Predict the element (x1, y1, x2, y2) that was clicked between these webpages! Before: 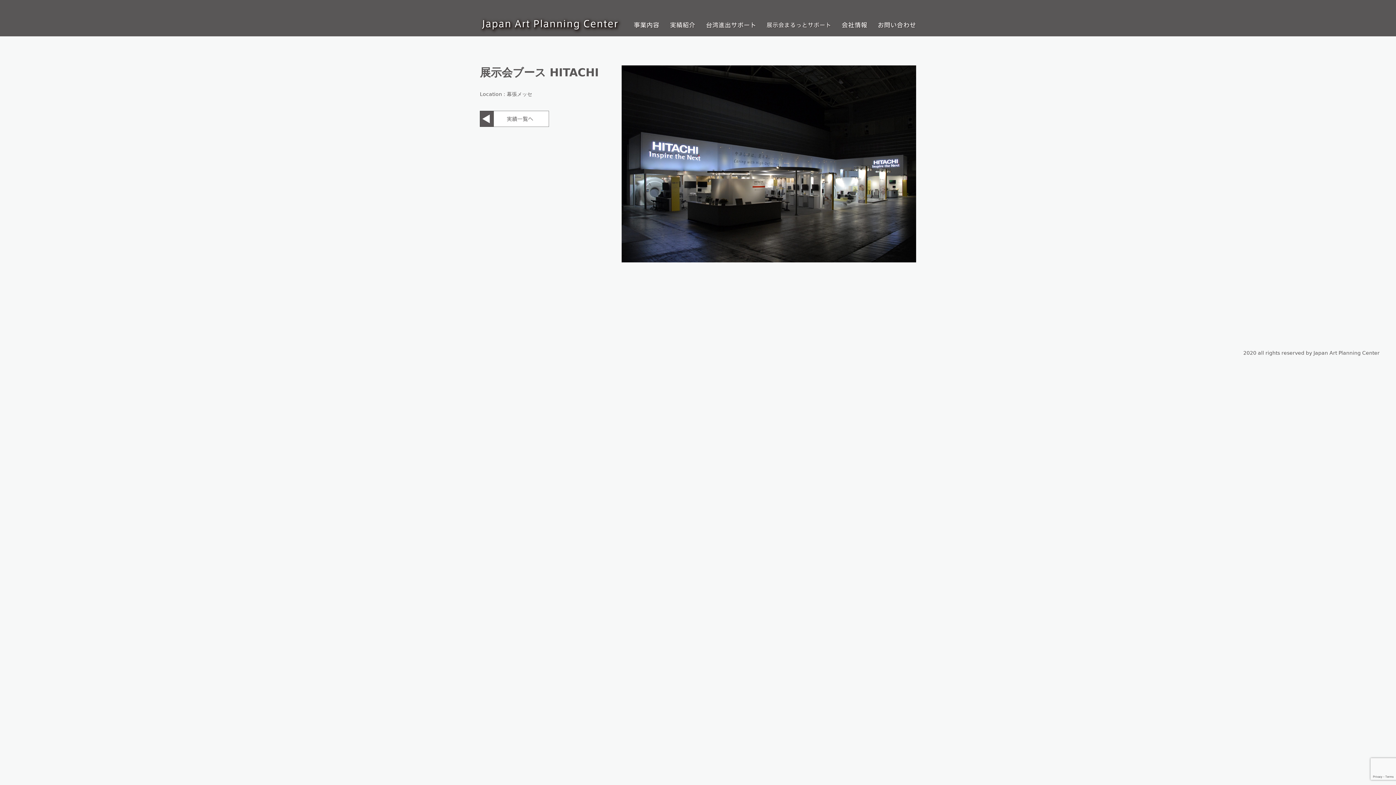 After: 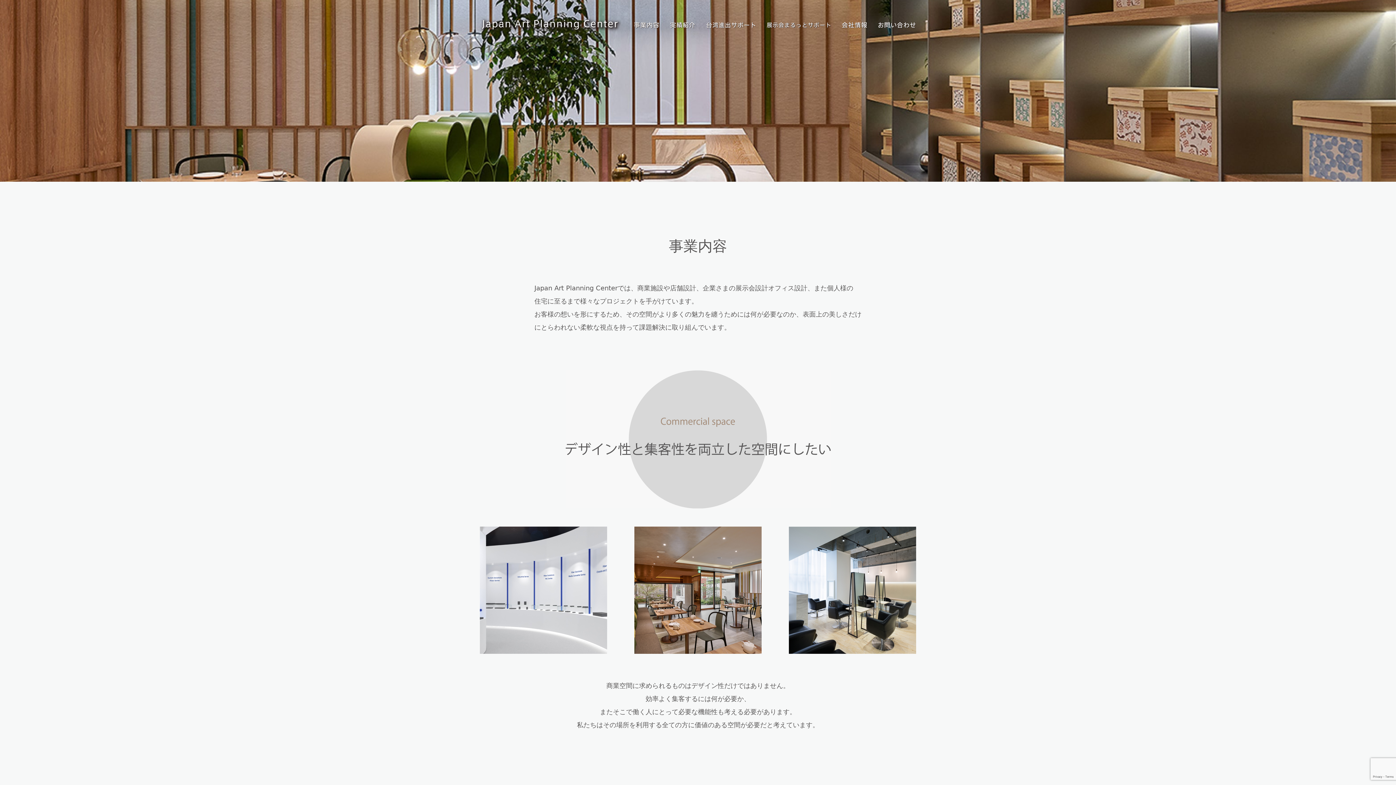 Action: bbox: (634, 22, 659, 28)